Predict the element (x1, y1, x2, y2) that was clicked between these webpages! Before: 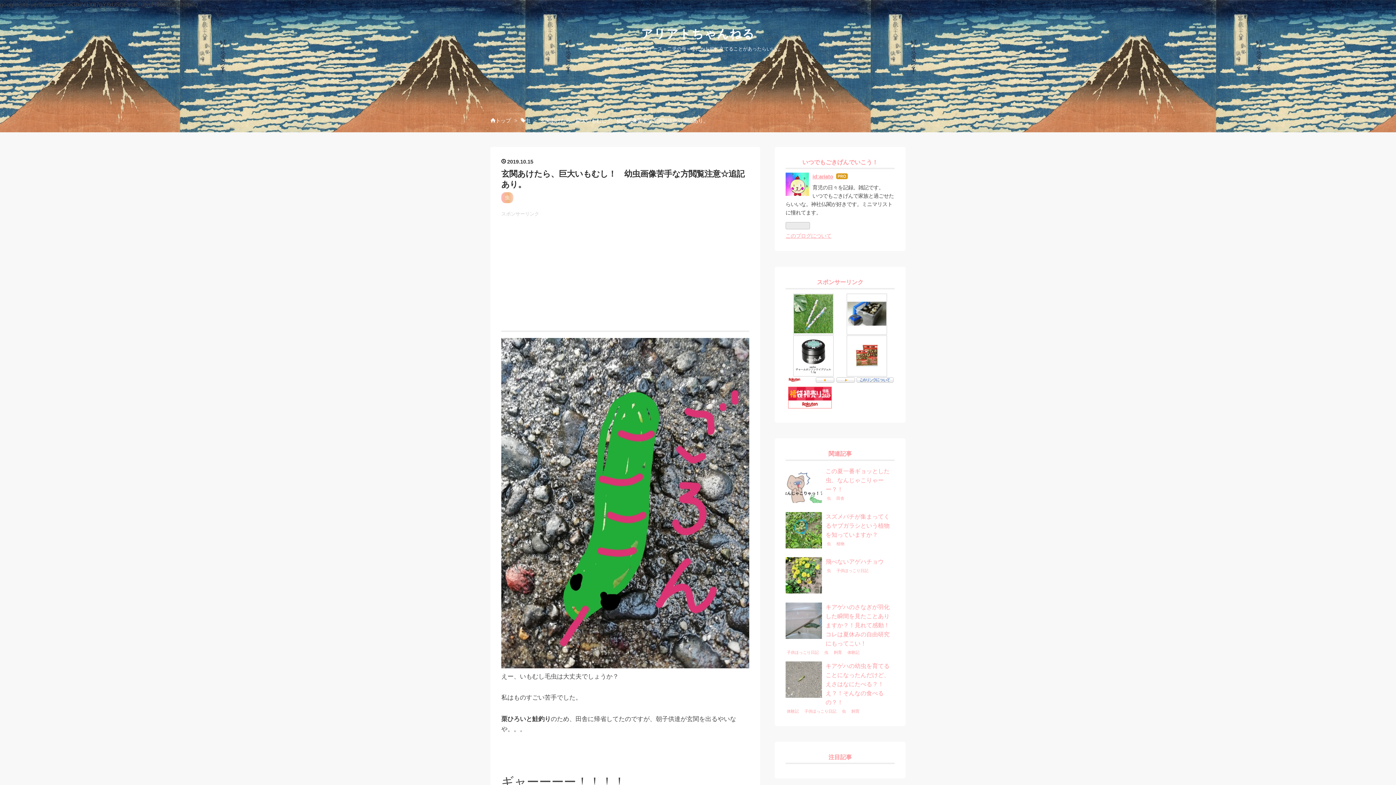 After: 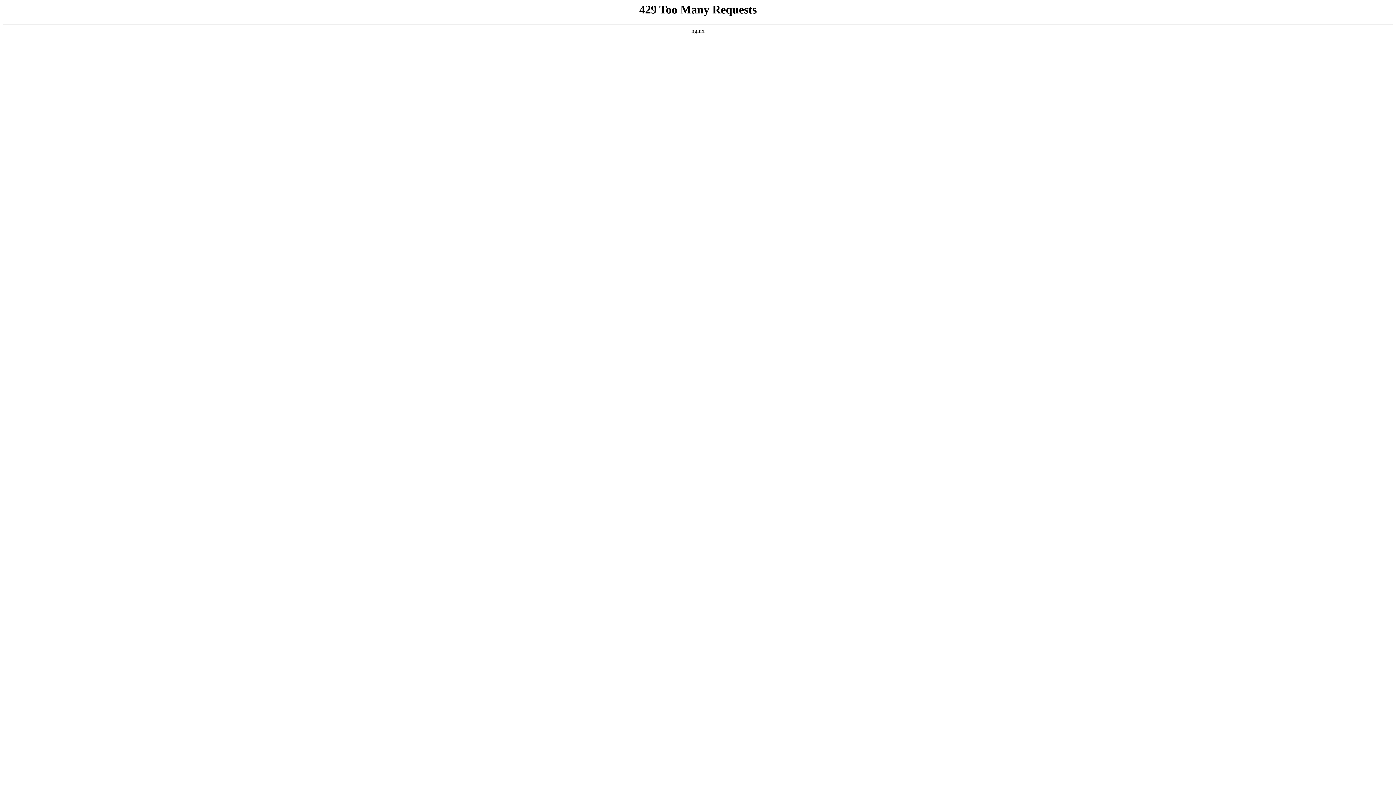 Action: label: id:ariato bbox: (812, 173, 833, 179)